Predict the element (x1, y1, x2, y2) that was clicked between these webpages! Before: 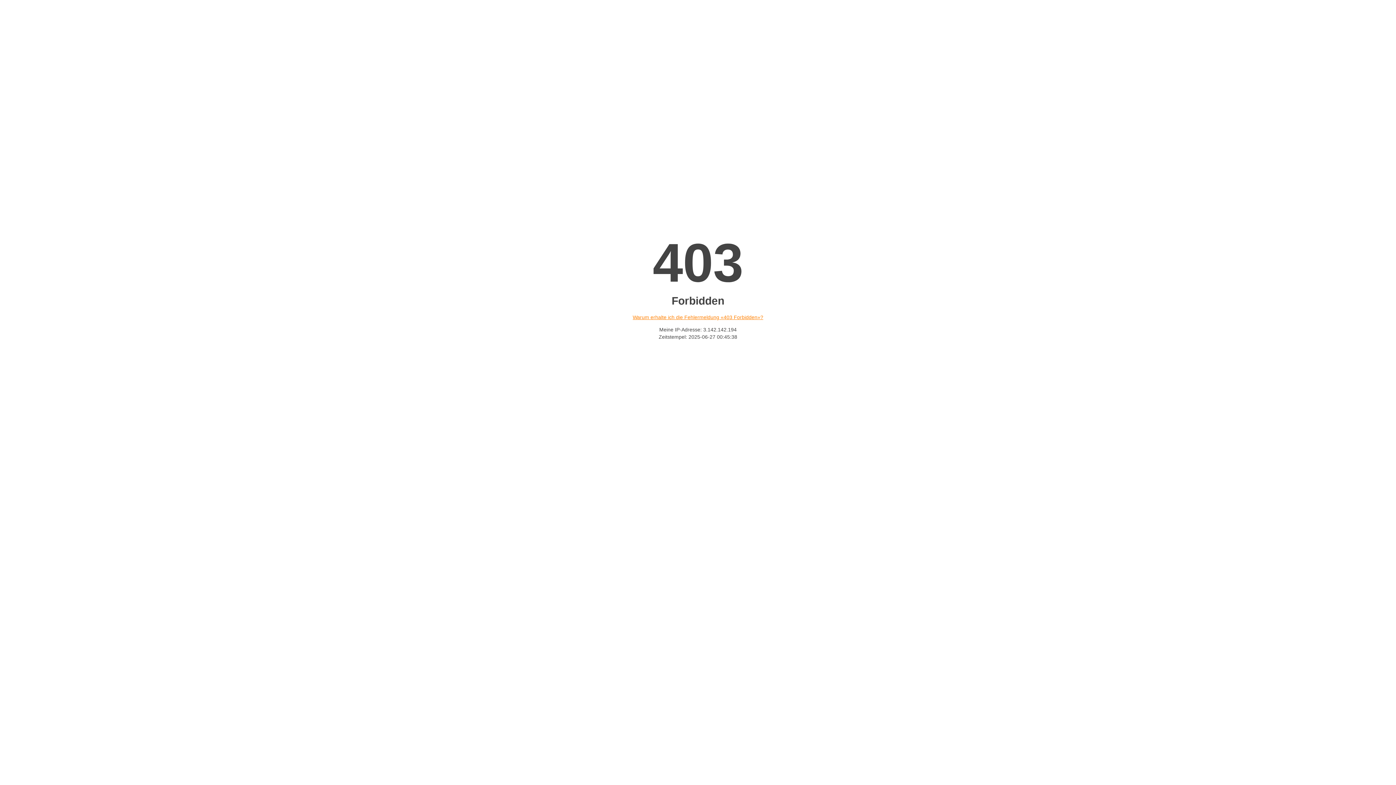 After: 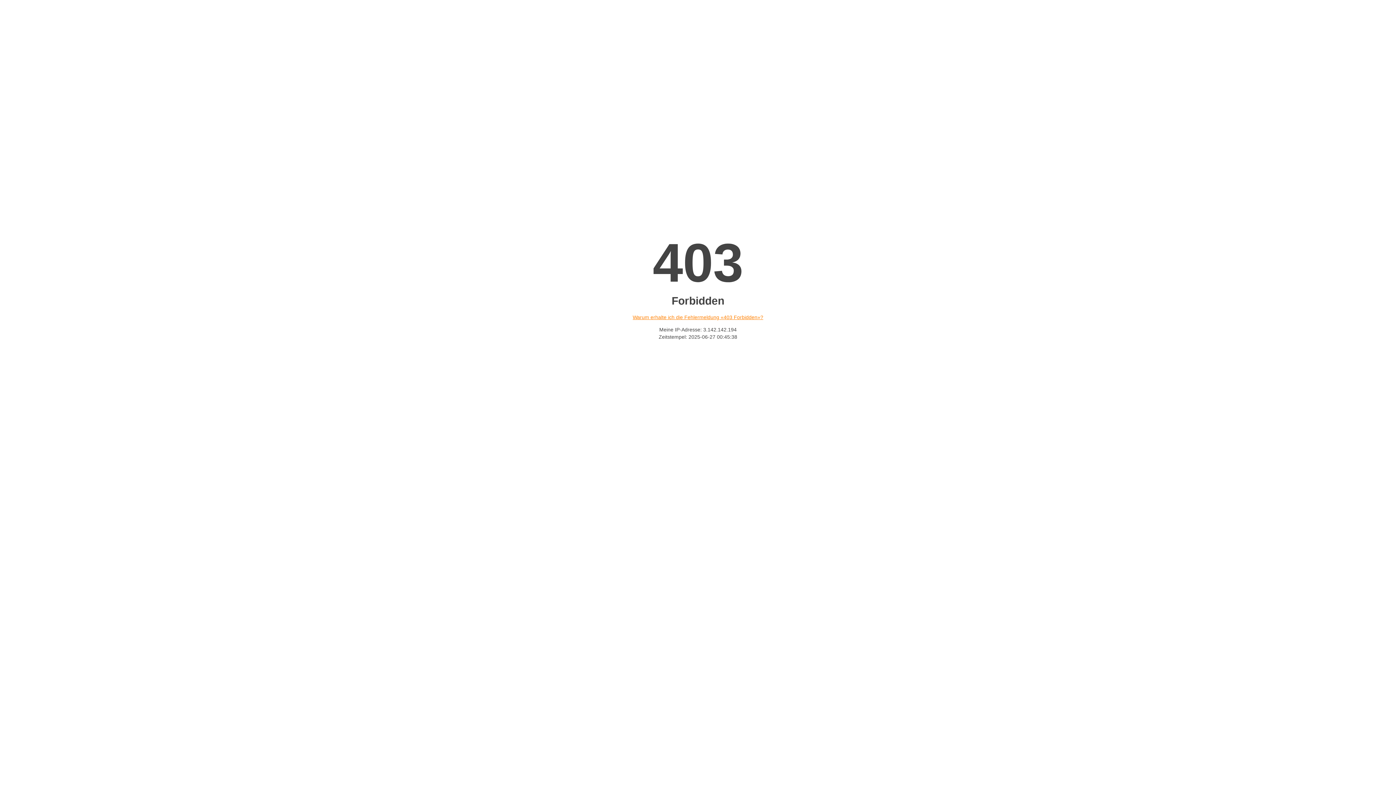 Action: label: Warum erhalte ich die Fehlermeldung «403 Forbidden»? bbox: (632, 314, 763, 320)